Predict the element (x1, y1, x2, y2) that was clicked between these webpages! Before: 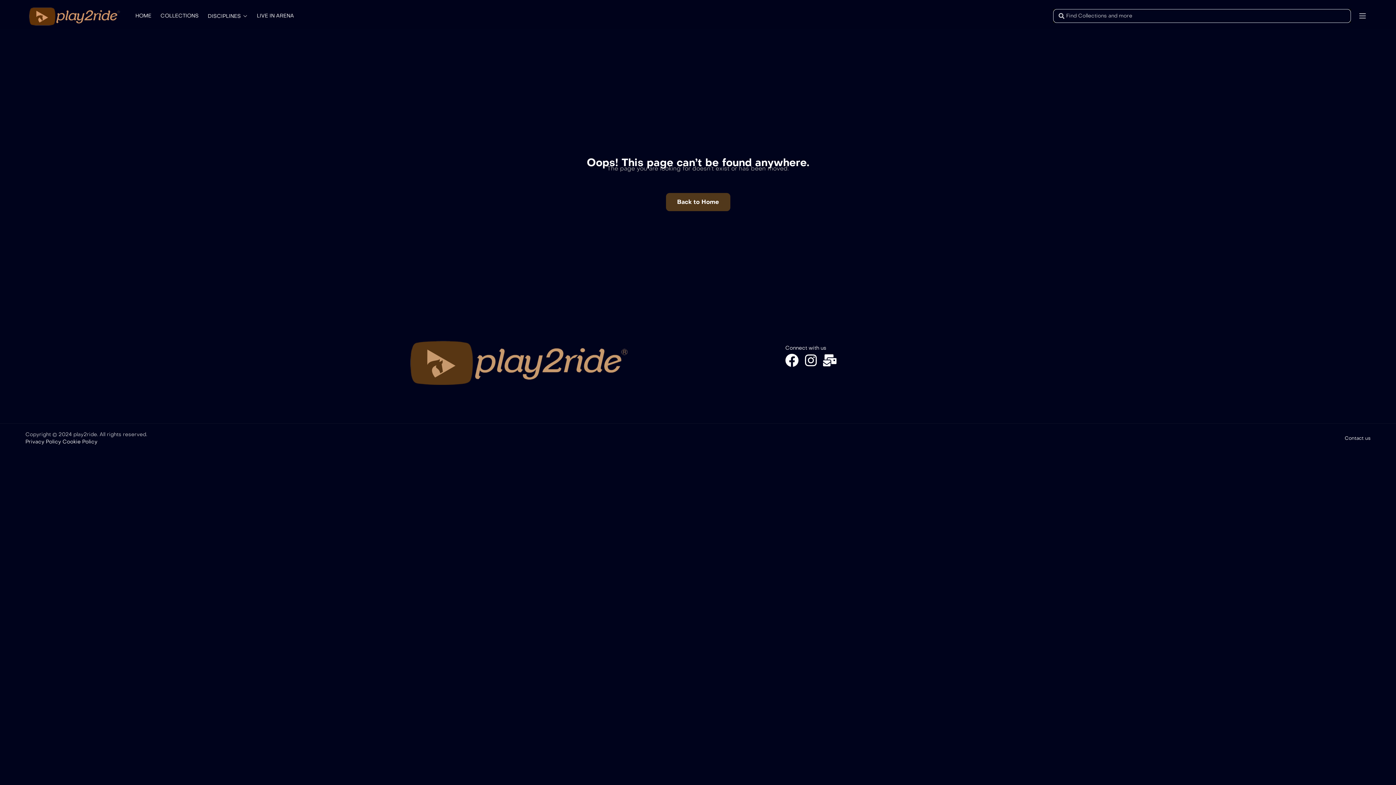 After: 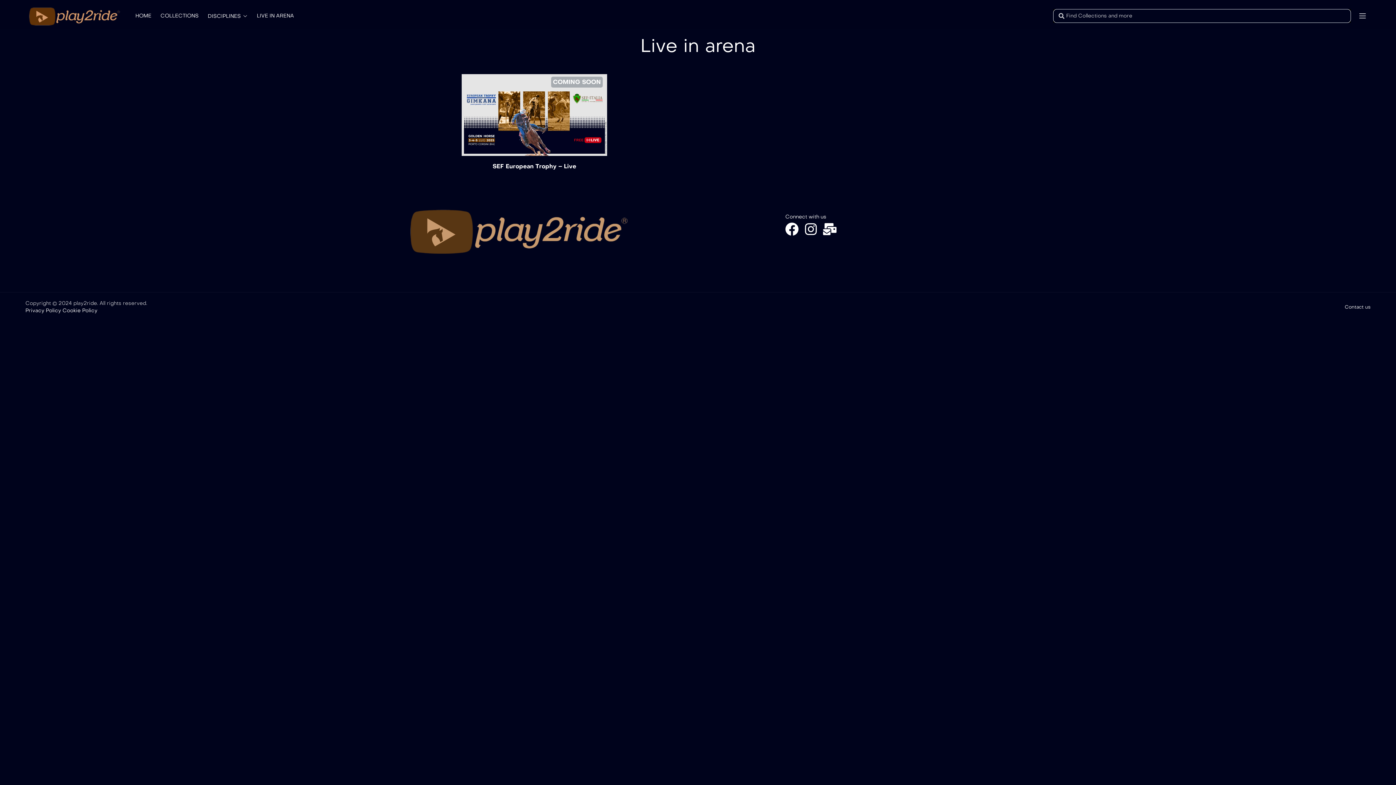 Action: label: LIVE IN ARENA bbox: (252, 8, 298, 22)